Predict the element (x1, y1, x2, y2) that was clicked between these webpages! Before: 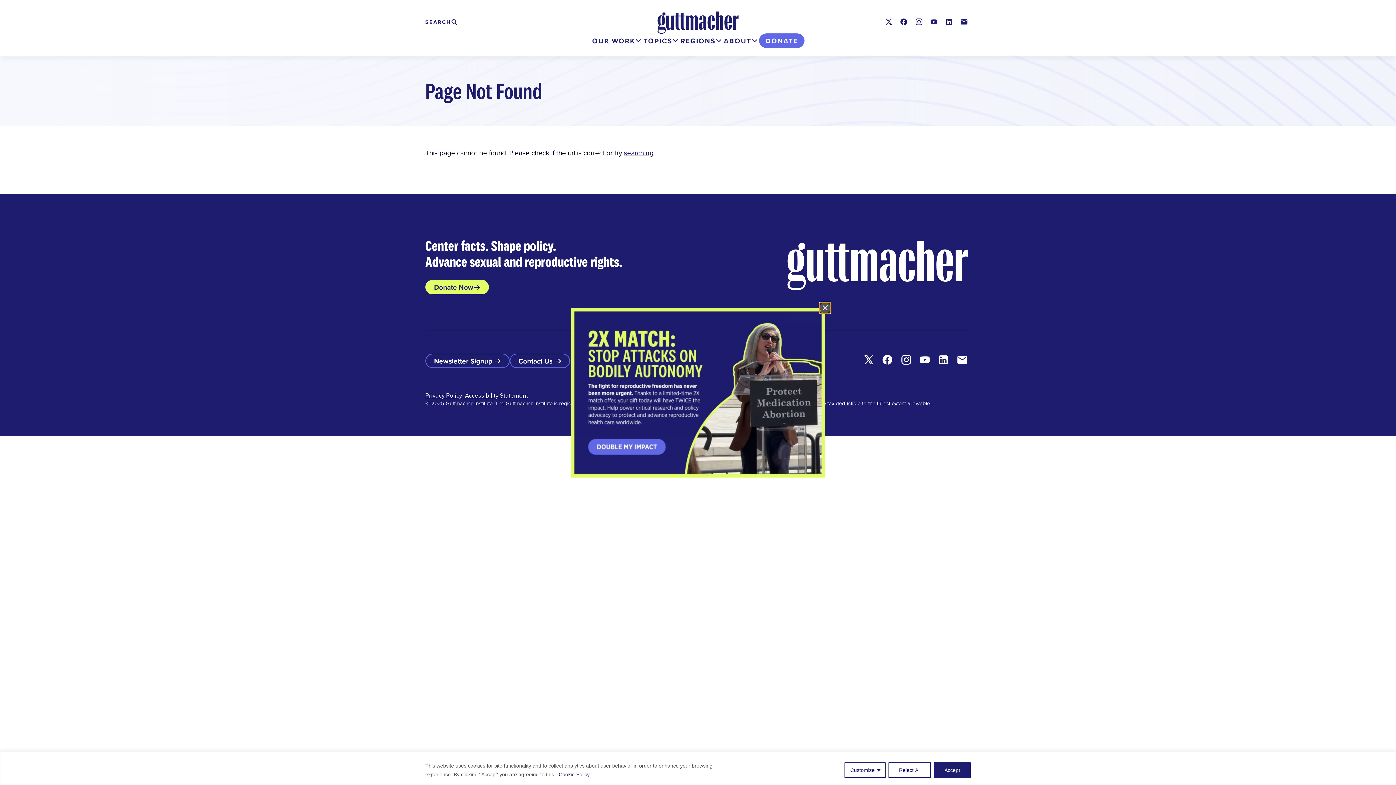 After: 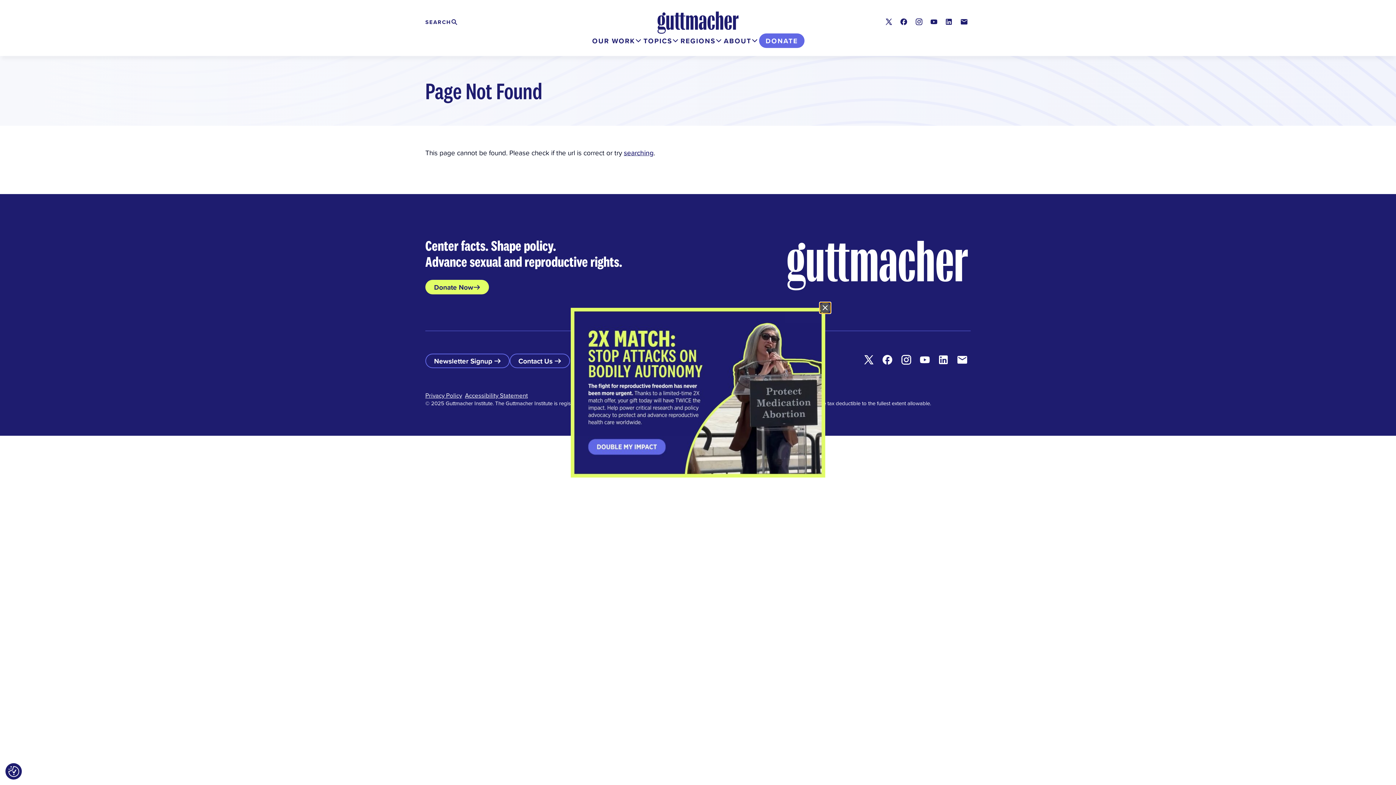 Action: bbox: (888, 762, 931, 778) label: Reject All